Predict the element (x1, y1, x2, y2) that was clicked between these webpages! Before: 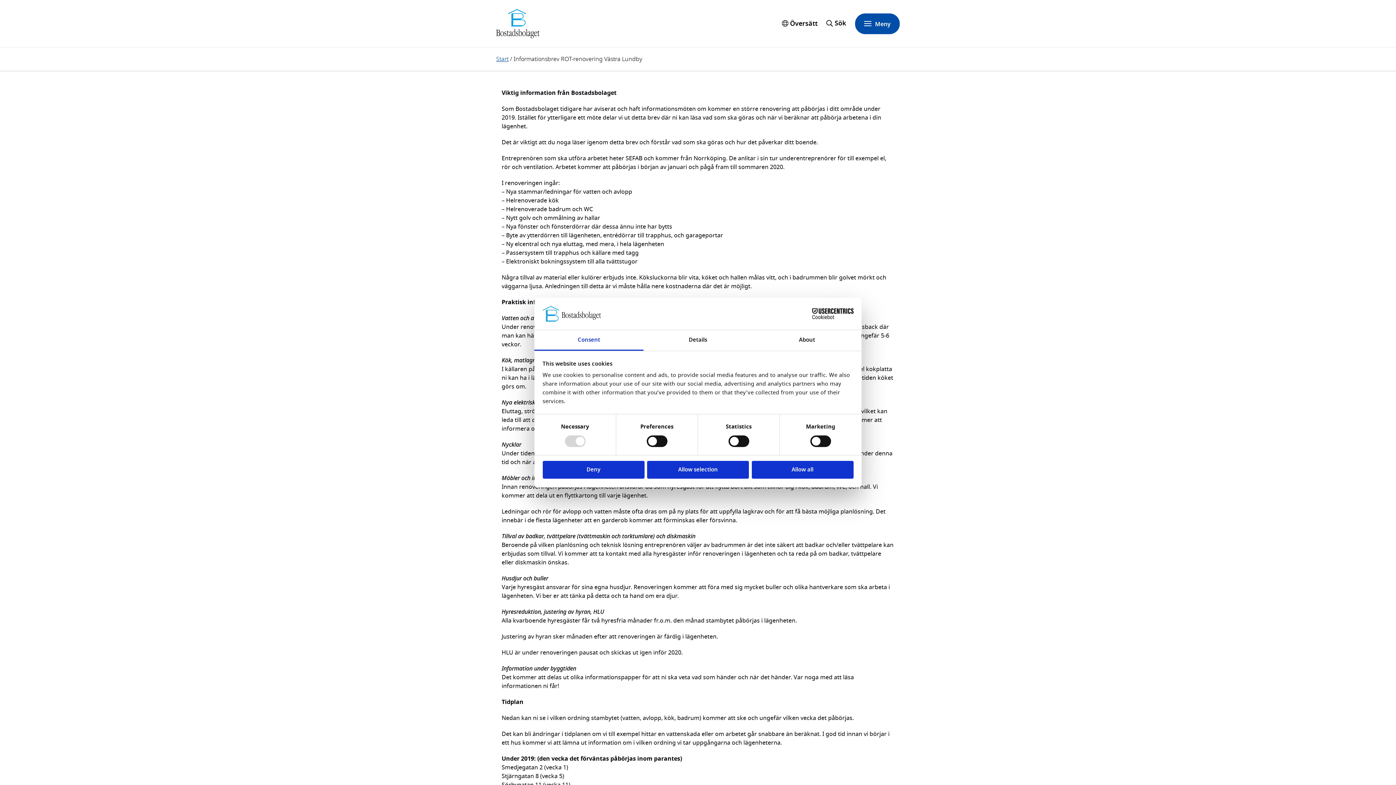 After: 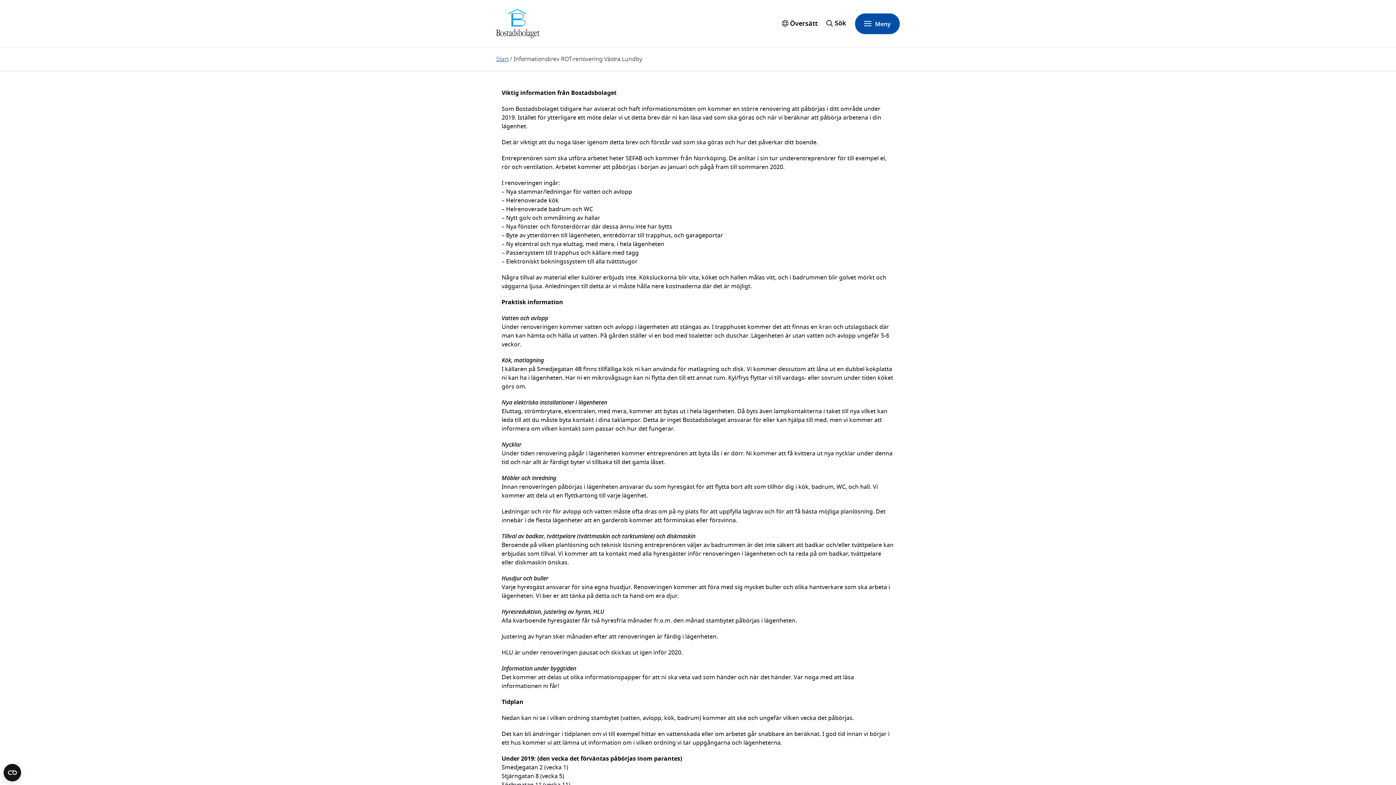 Action: bbox: (647, 461, 749, 479) label: Allow selection